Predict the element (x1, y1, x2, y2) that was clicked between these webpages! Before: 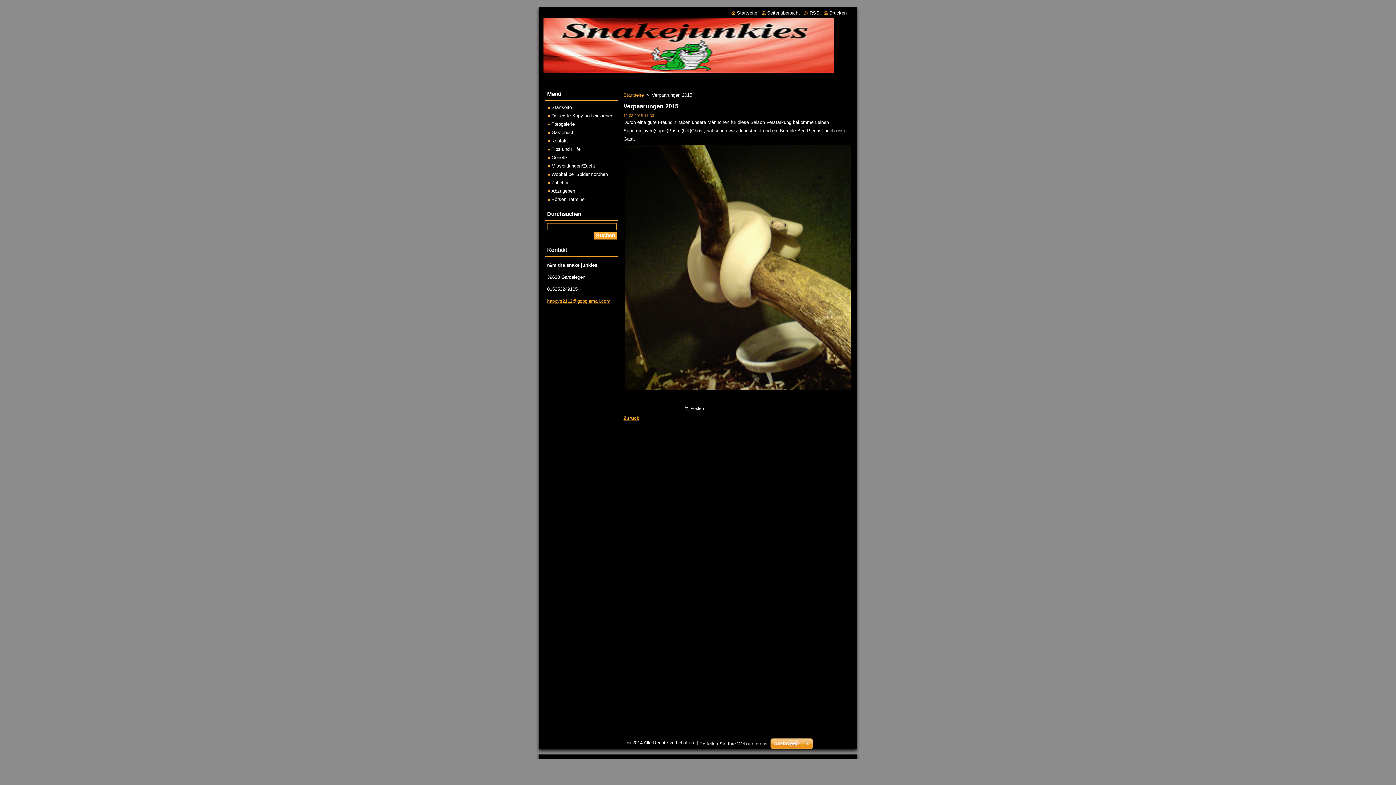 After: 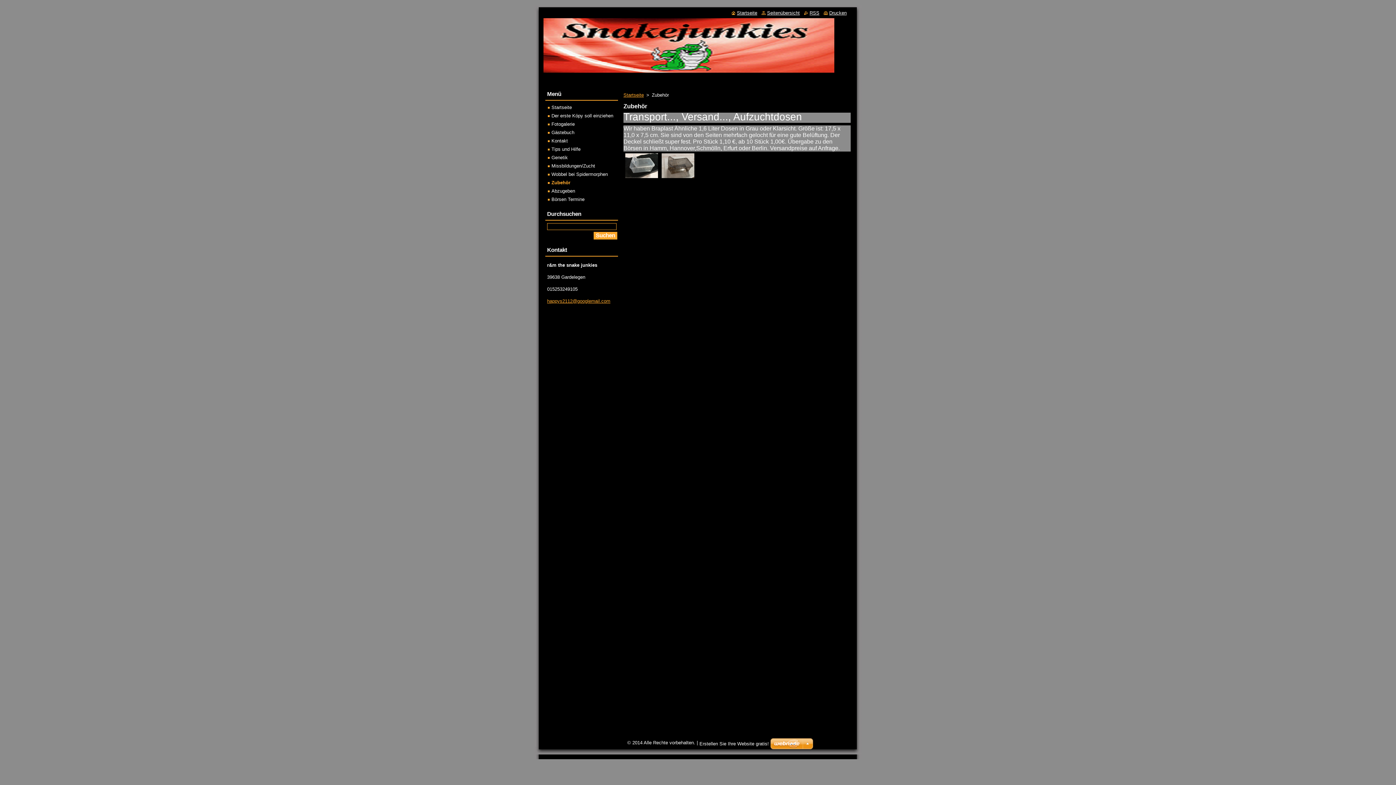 Action: bbox: (548, 180, 568, 185) label: Zubehör